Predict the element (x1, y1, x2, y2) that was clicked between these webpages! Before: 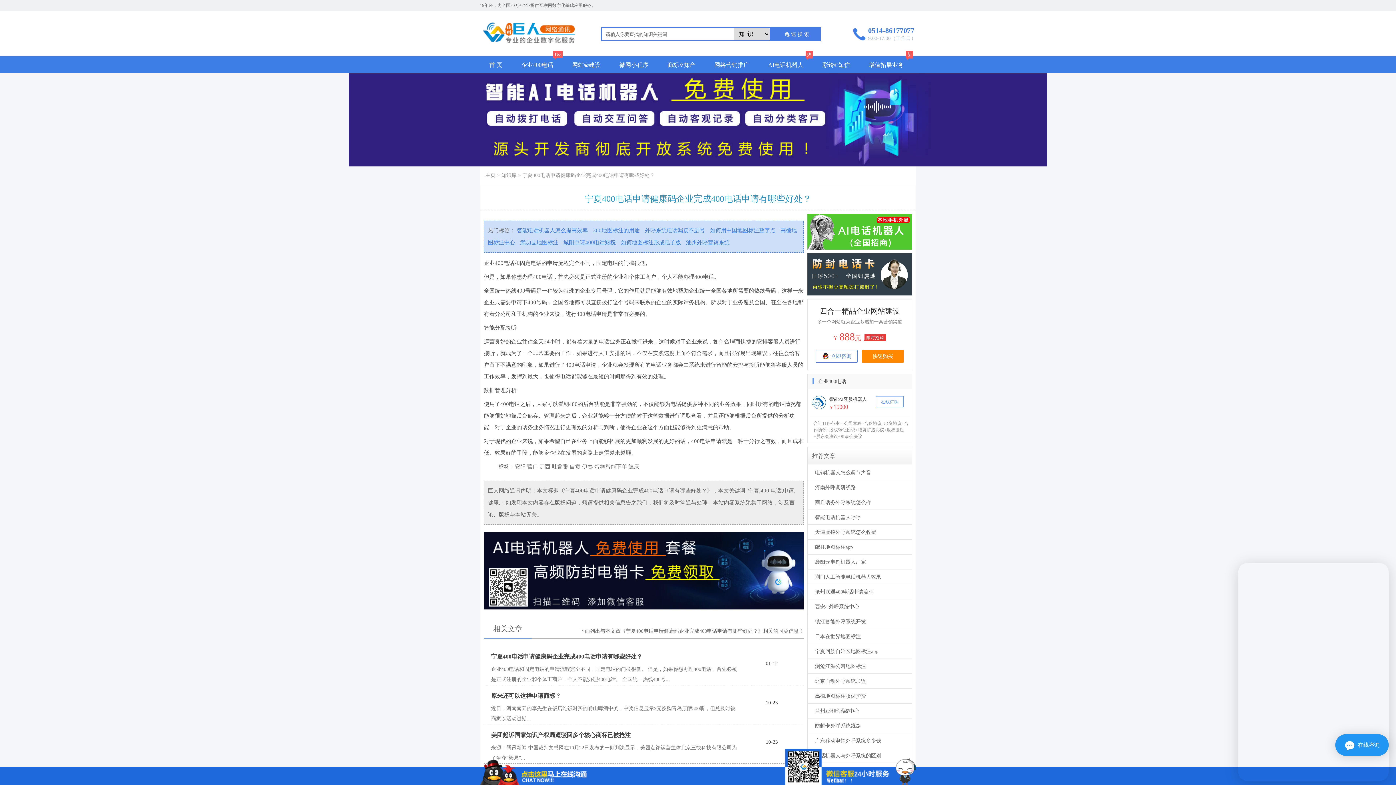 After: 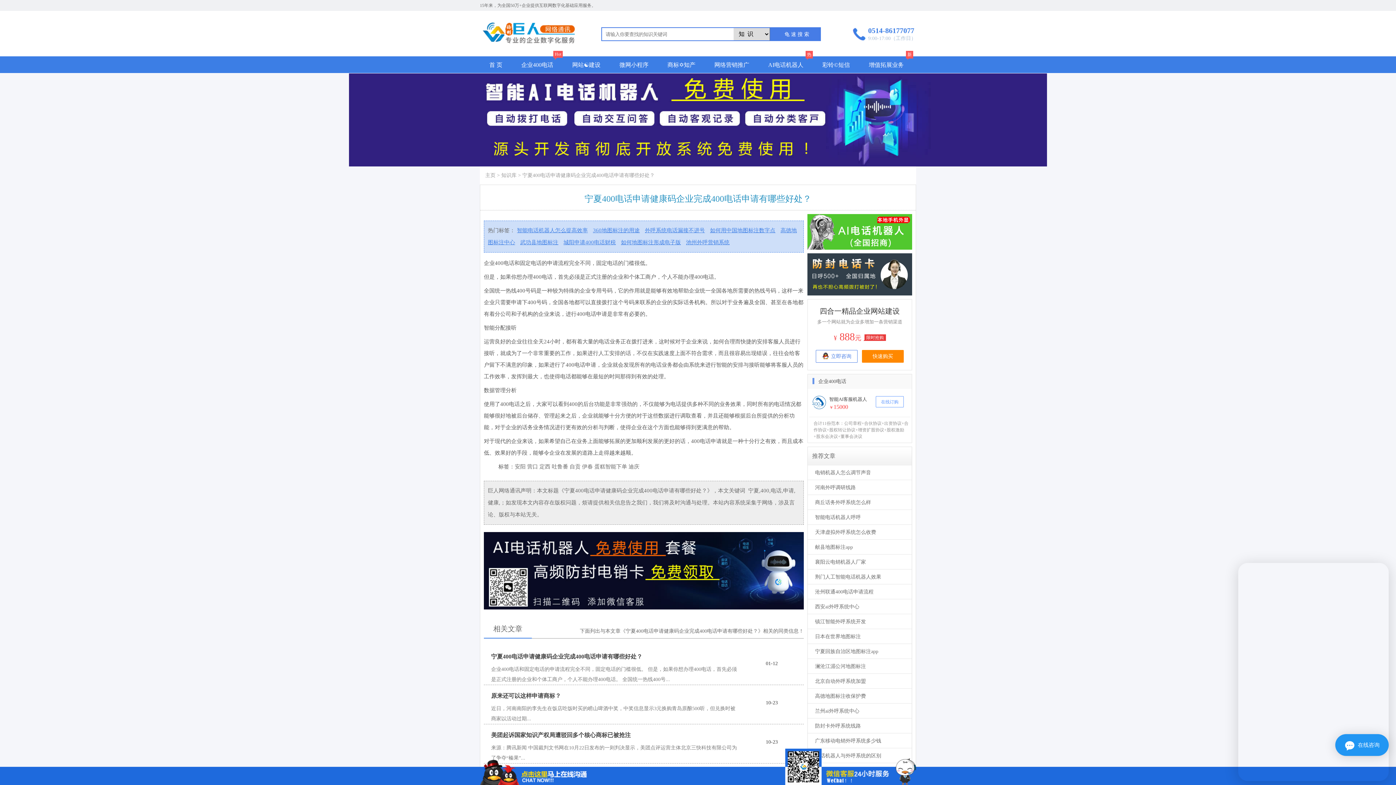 Action: label: 如何用中国地图标注数字点 bbox: (710, 227, 775, 233)